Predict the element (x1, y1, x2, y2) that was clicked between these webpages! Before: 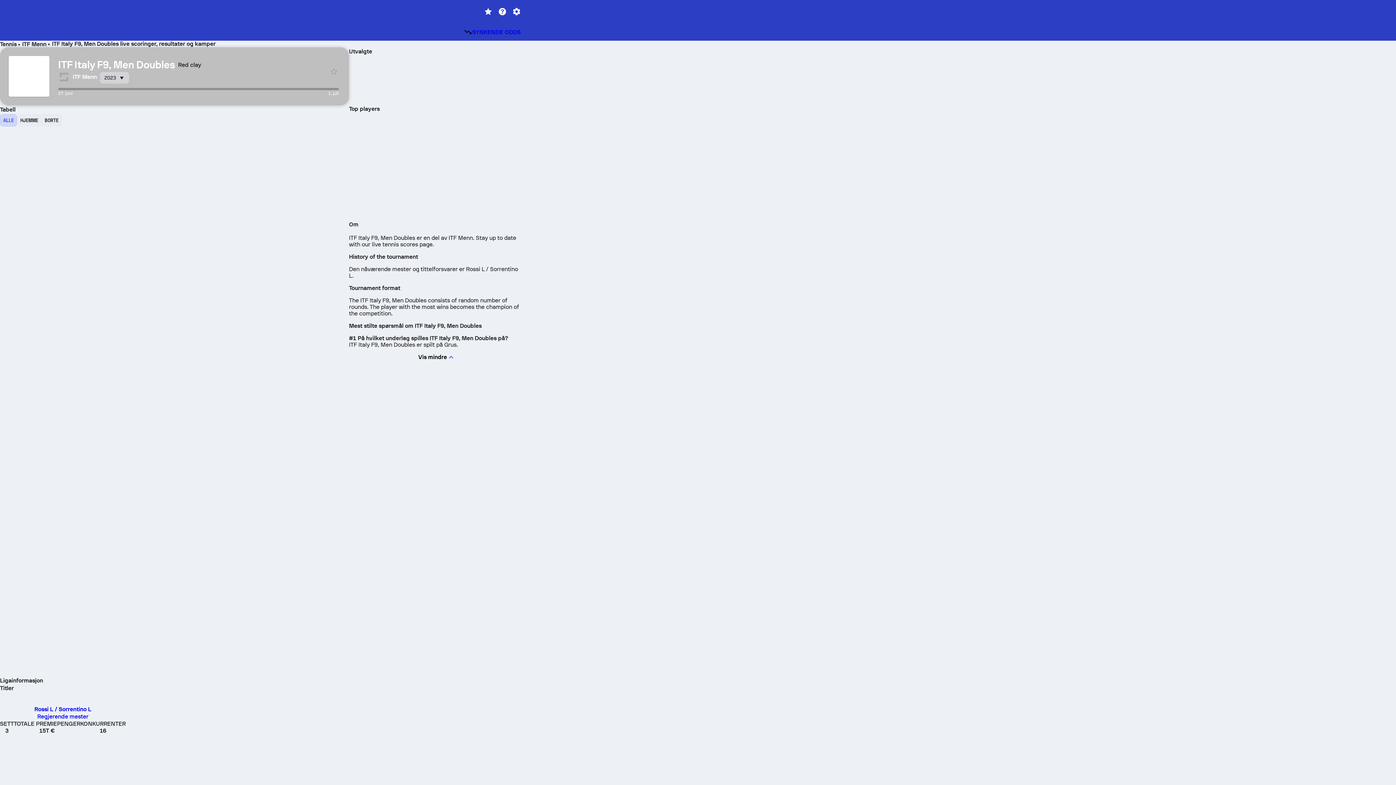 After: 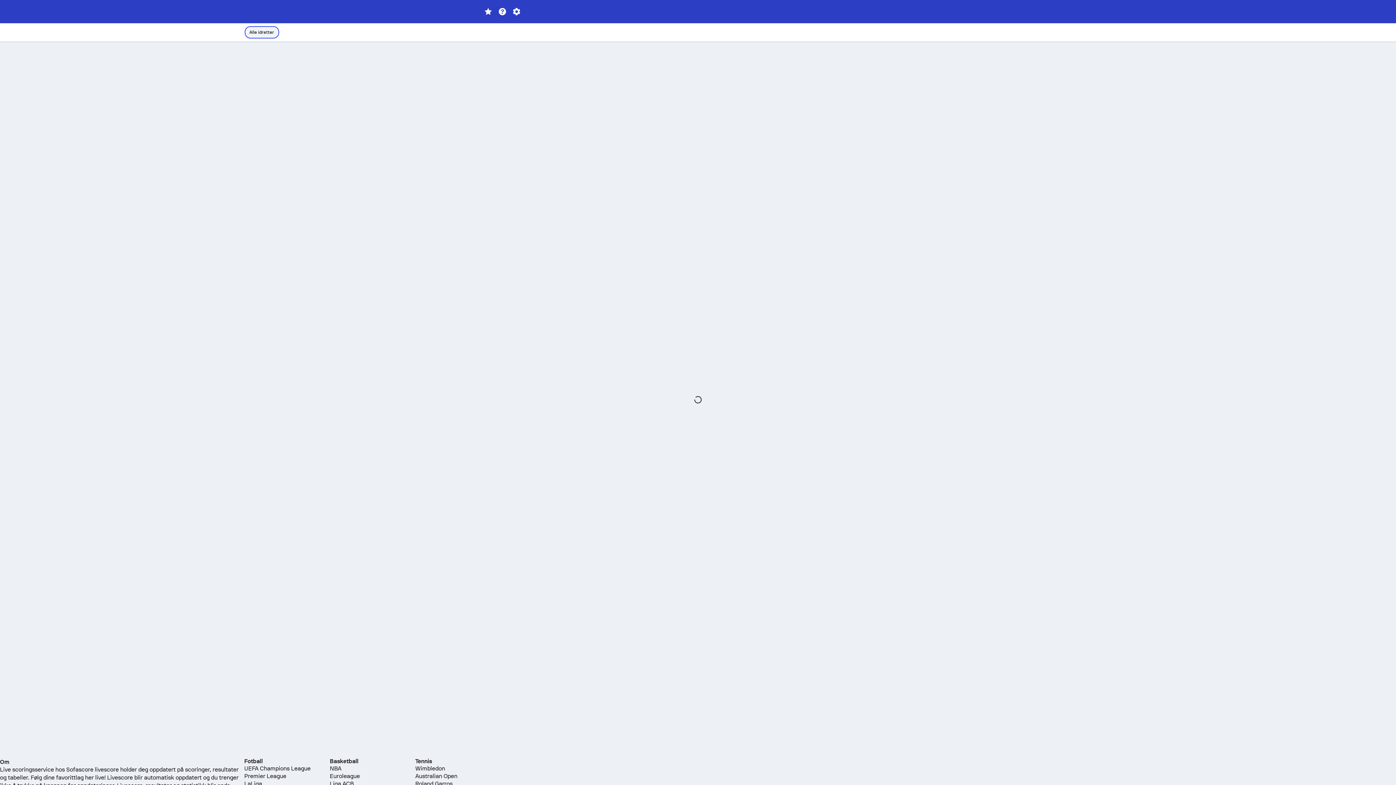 Action: bbox: (460, 25, 523, 38) label: SYNKENDE ODDS